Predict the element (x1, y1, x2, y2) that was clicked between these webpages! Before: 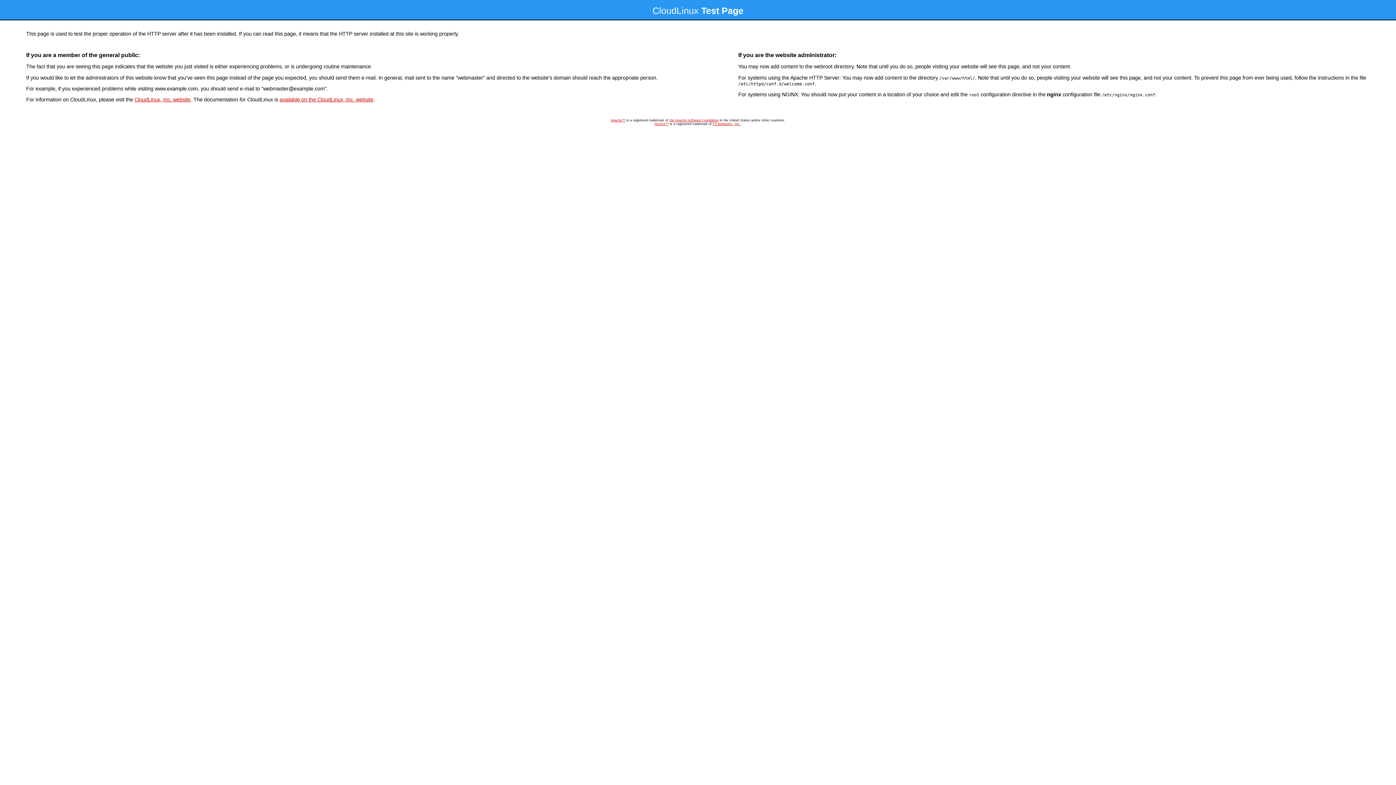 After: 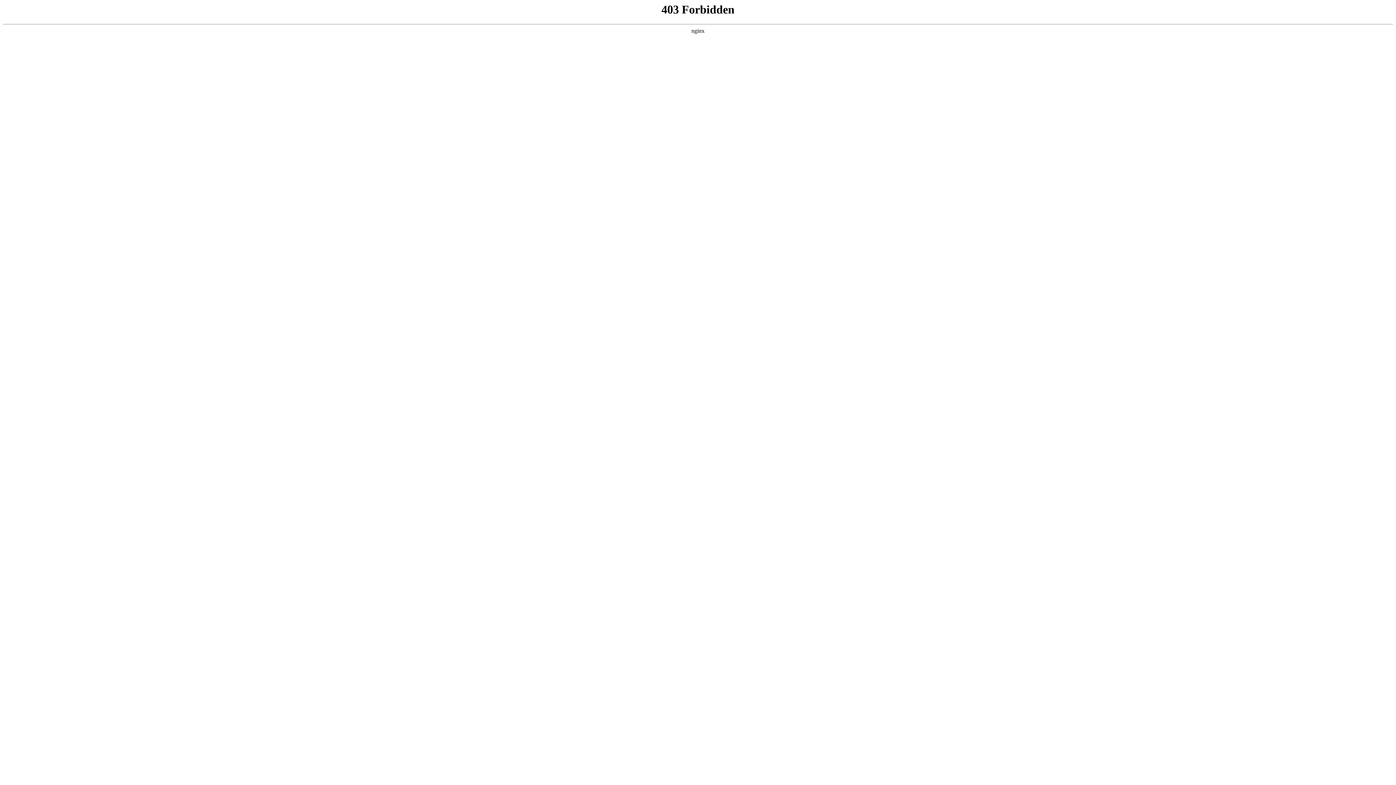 Action: bbox: (134, 96, 190, 102) label: CloudLinux, Inc. website